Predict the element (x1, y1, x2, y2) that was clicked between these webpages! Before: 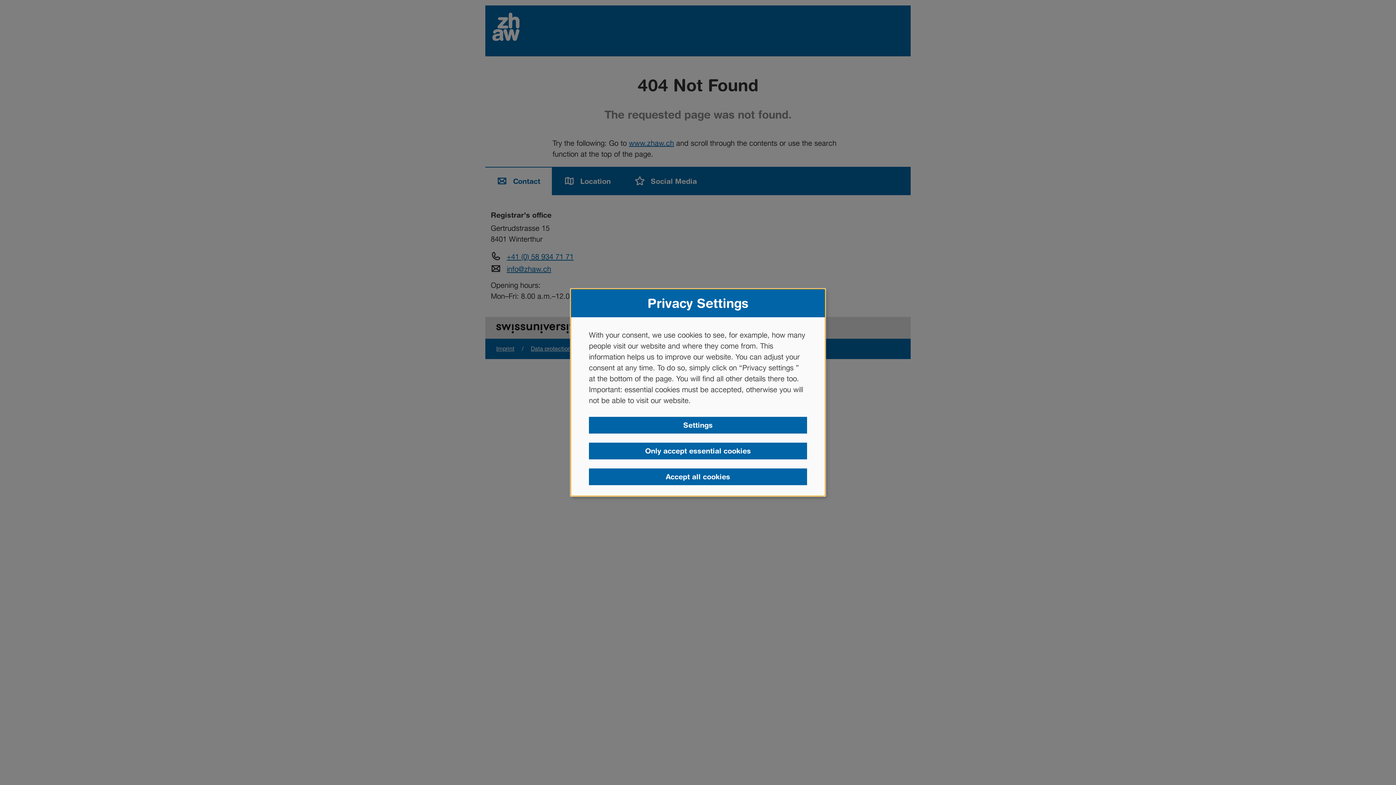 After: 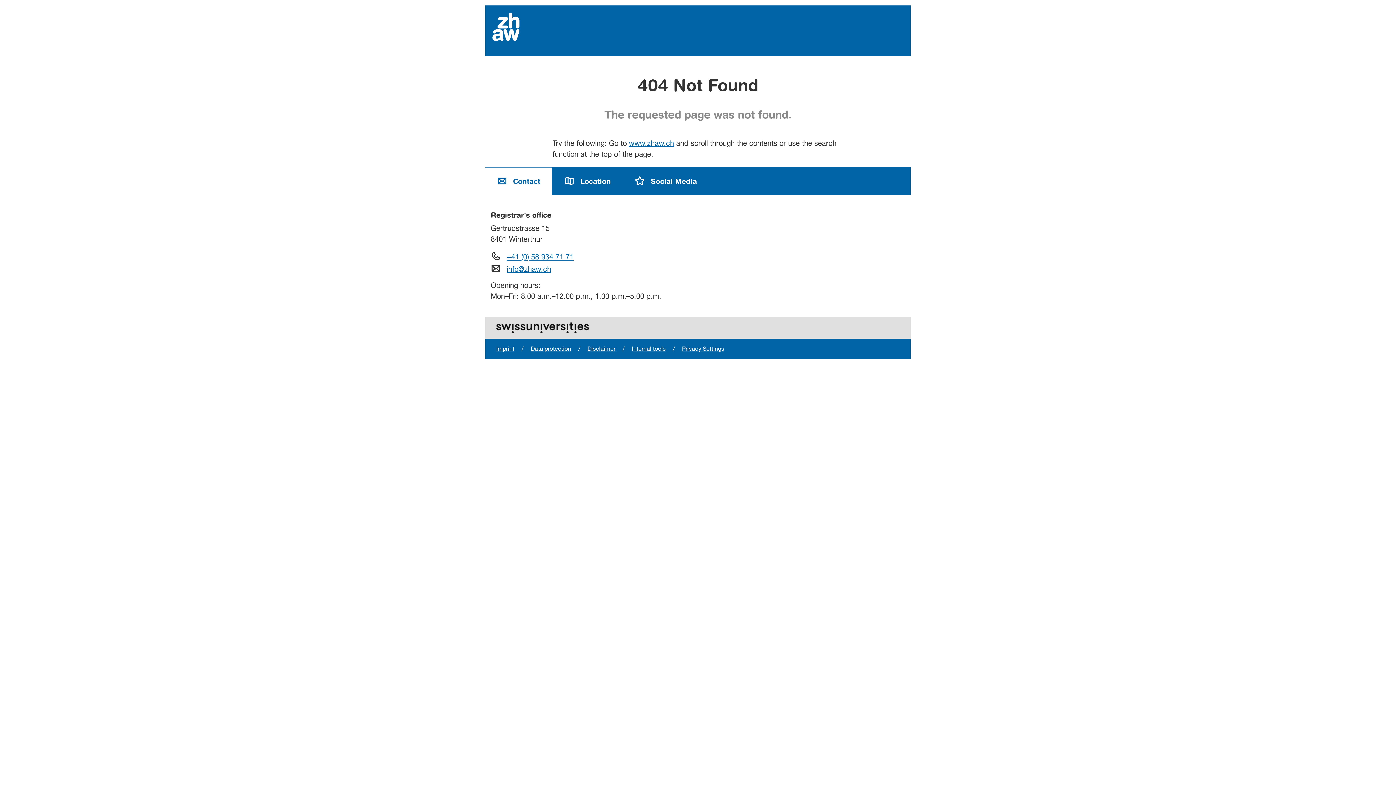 Action: bbox: (589, 442, 807, 459) label: Only accept essential cookies